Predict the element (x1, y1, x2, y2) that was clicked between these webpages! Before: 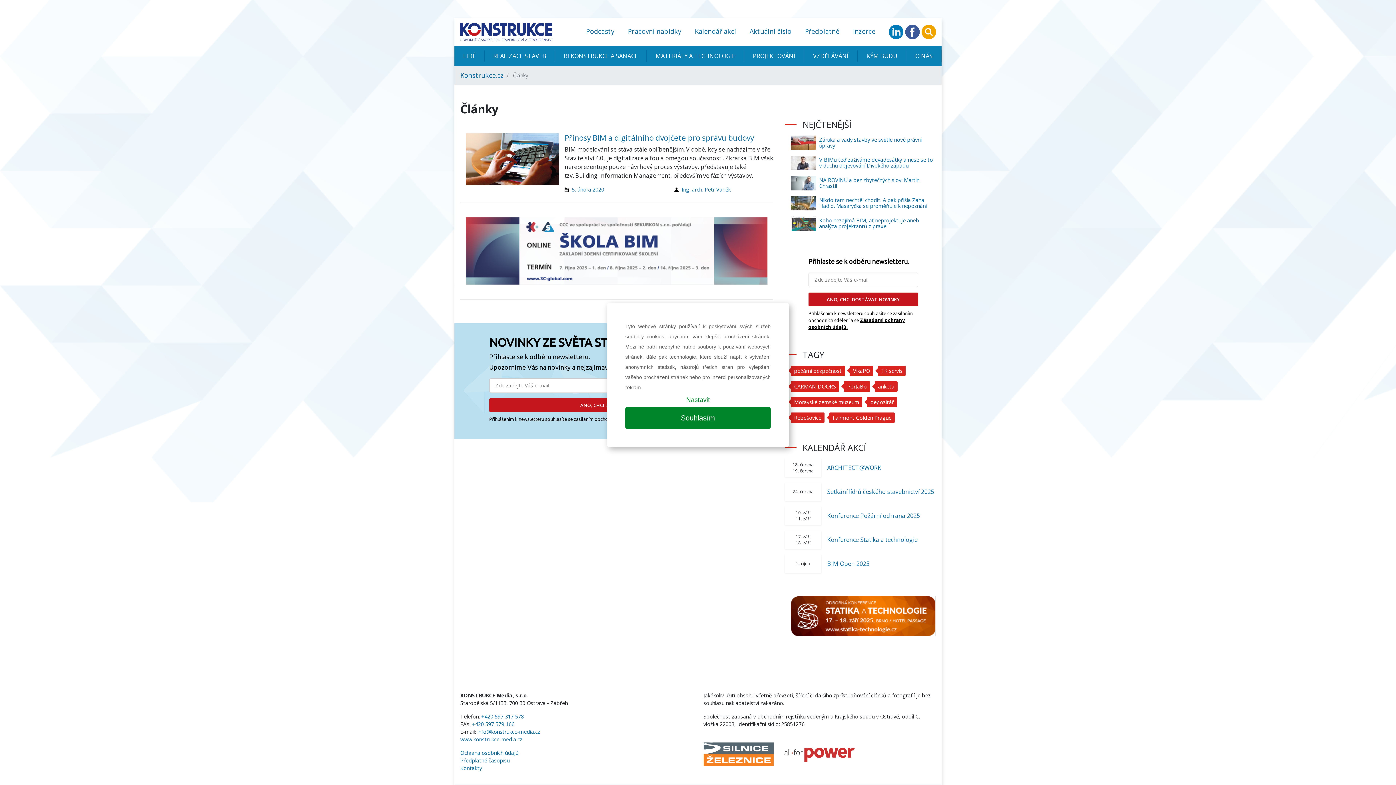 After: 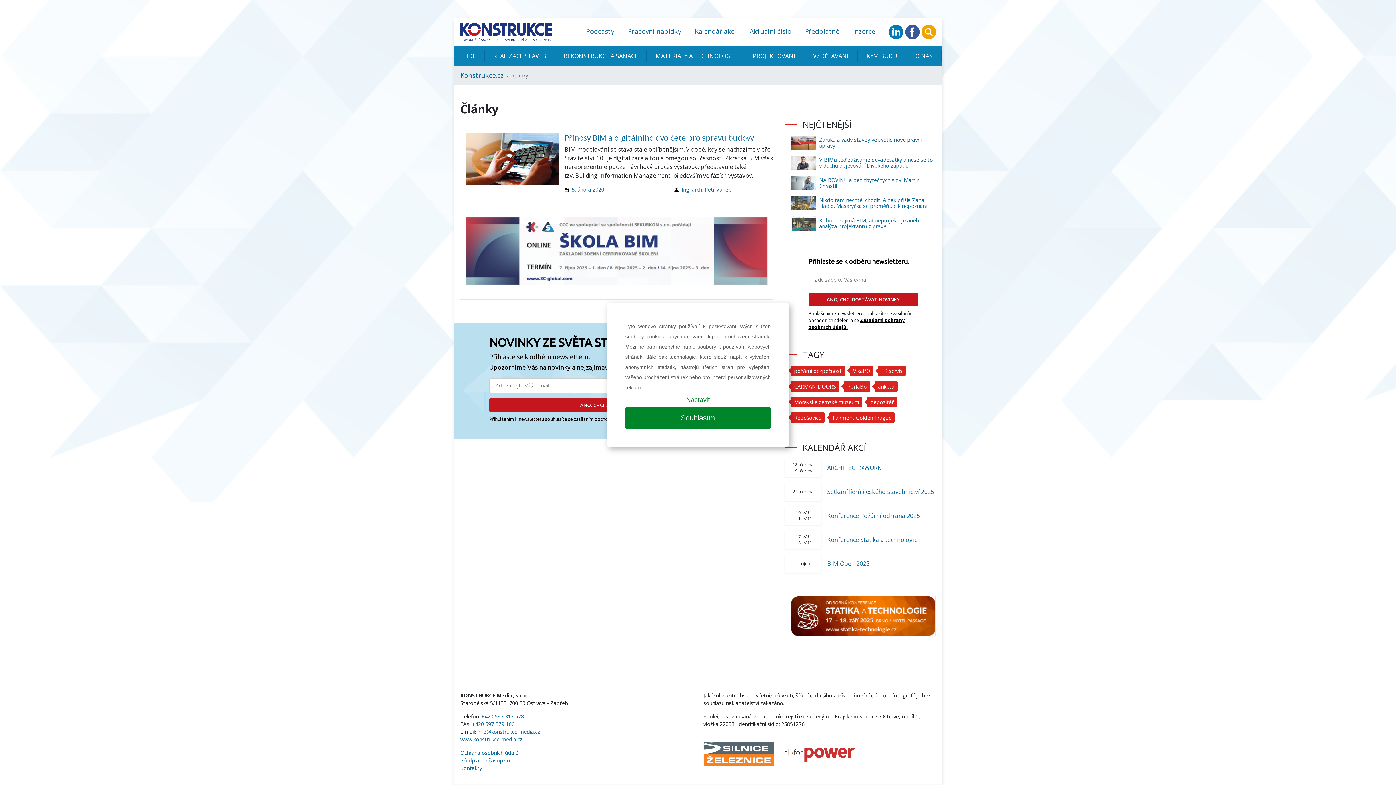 Action: bbox: (889, 26, 903, 35)